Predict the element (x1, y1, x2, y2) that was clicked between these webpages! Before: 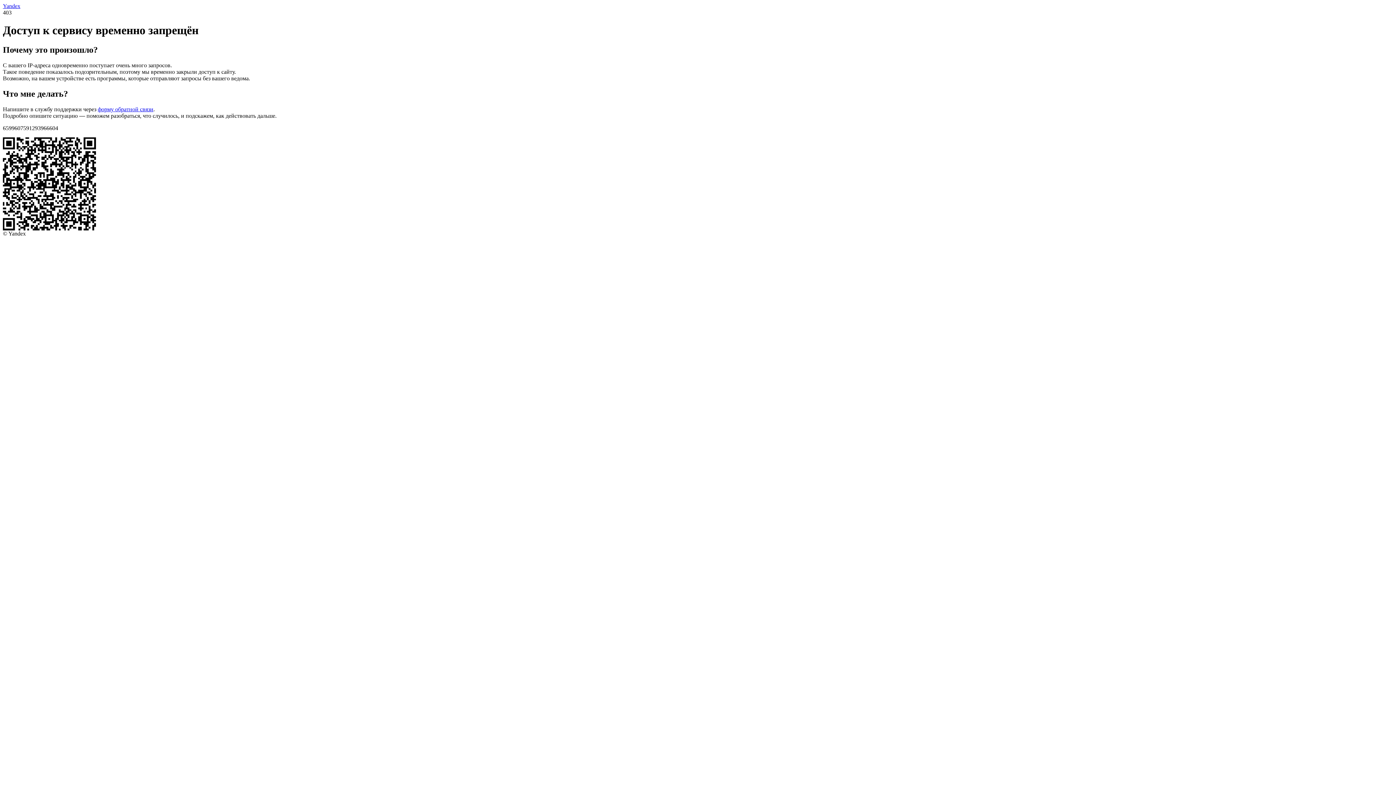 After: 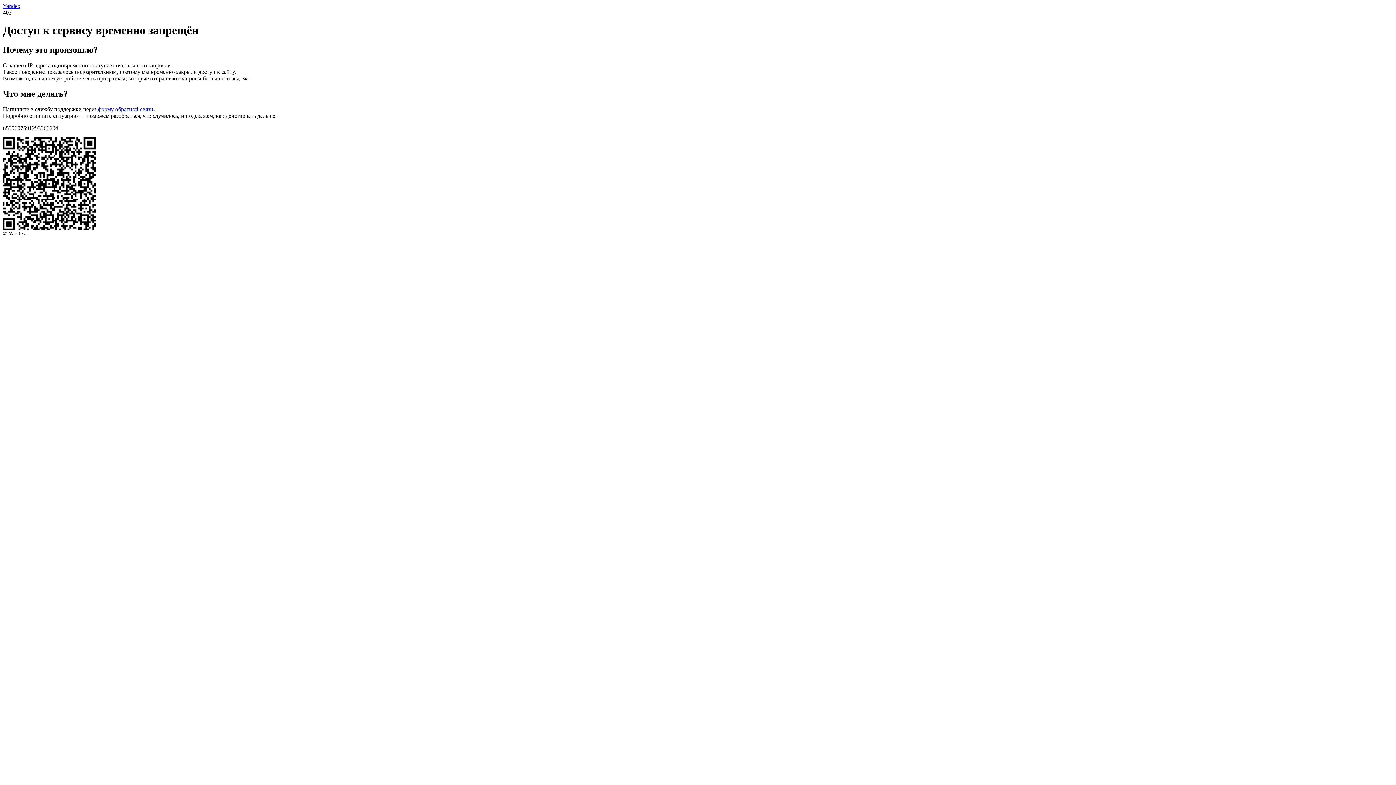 Action: label: Yandex bbox: (2, 2, 20, 9)